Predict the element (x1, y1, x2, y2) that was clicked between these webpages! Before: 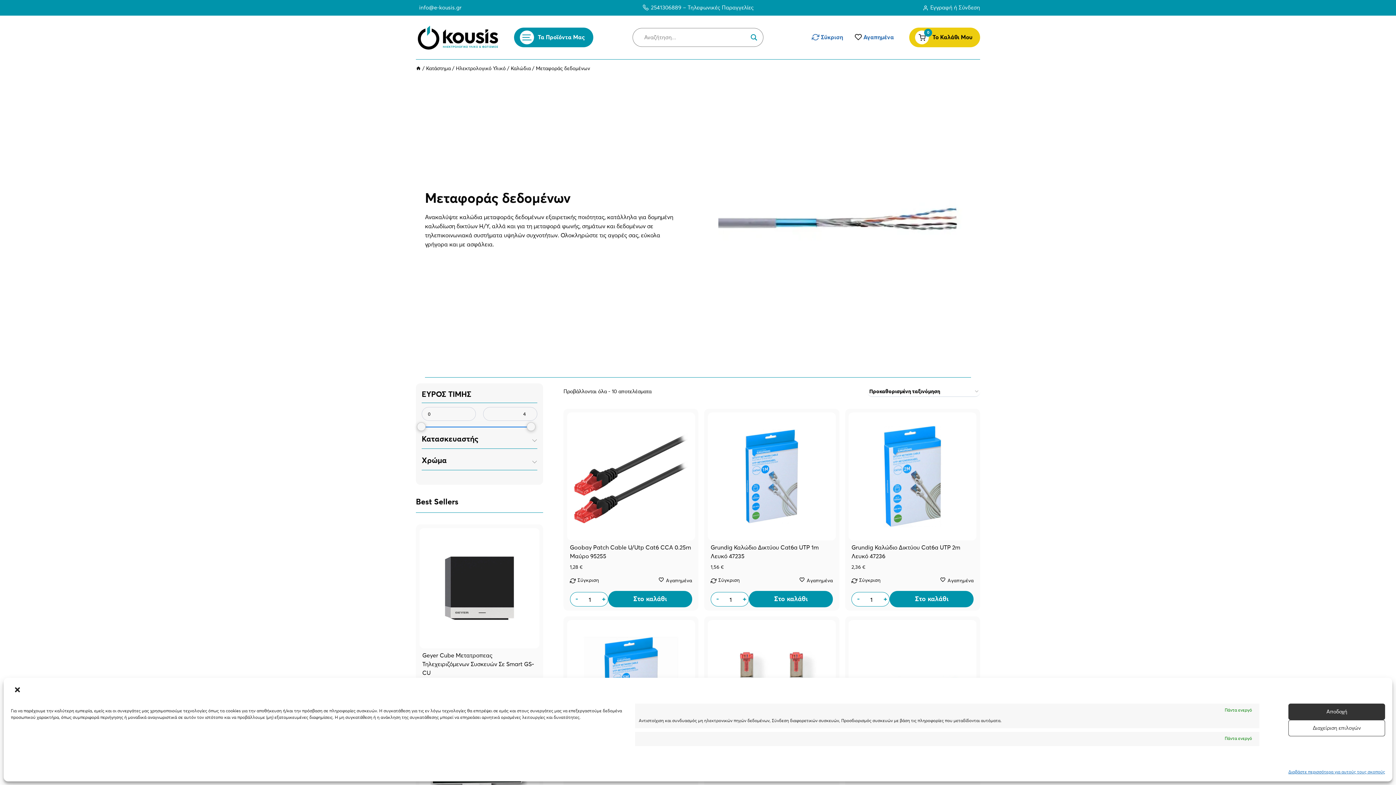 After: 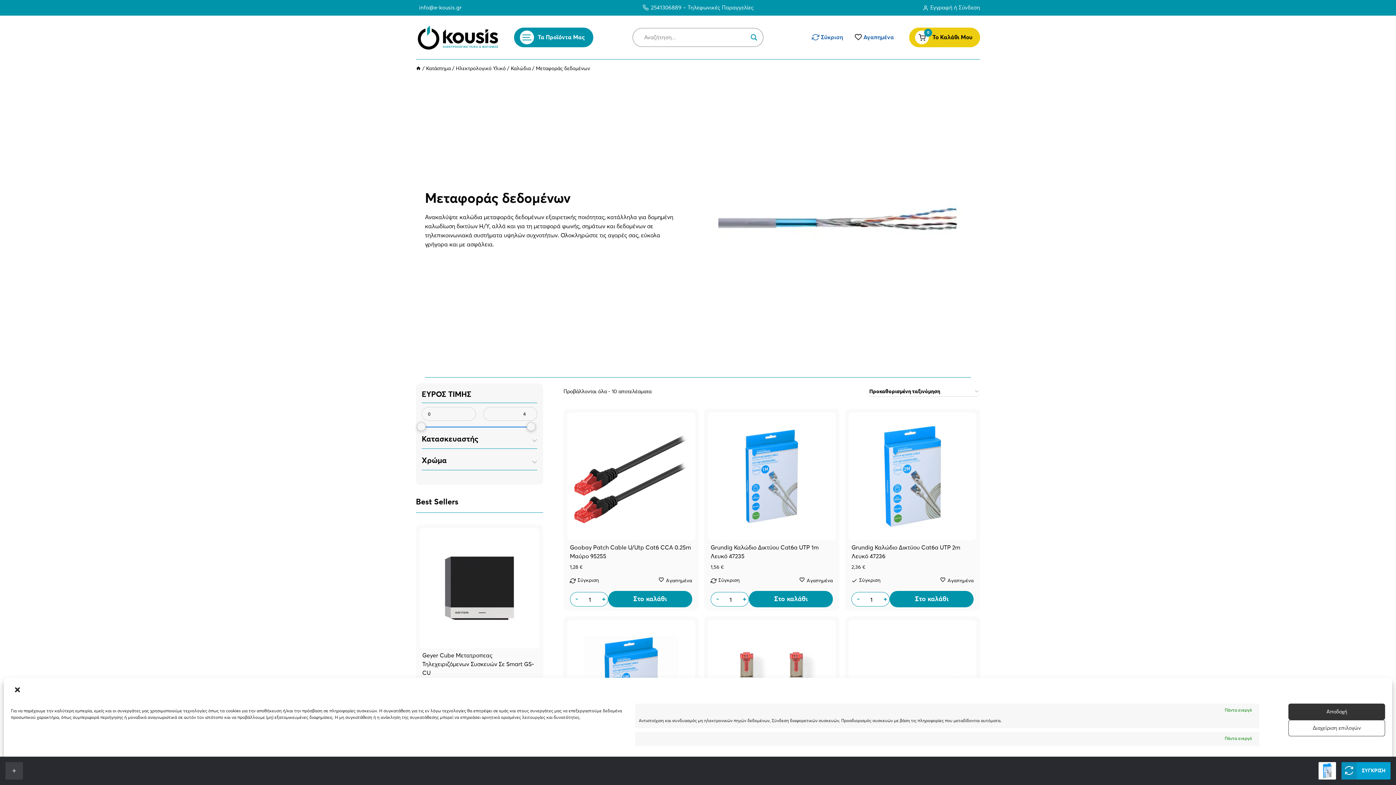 Action: label: Σύγκριση bbox: (851, 577, 910, 584)